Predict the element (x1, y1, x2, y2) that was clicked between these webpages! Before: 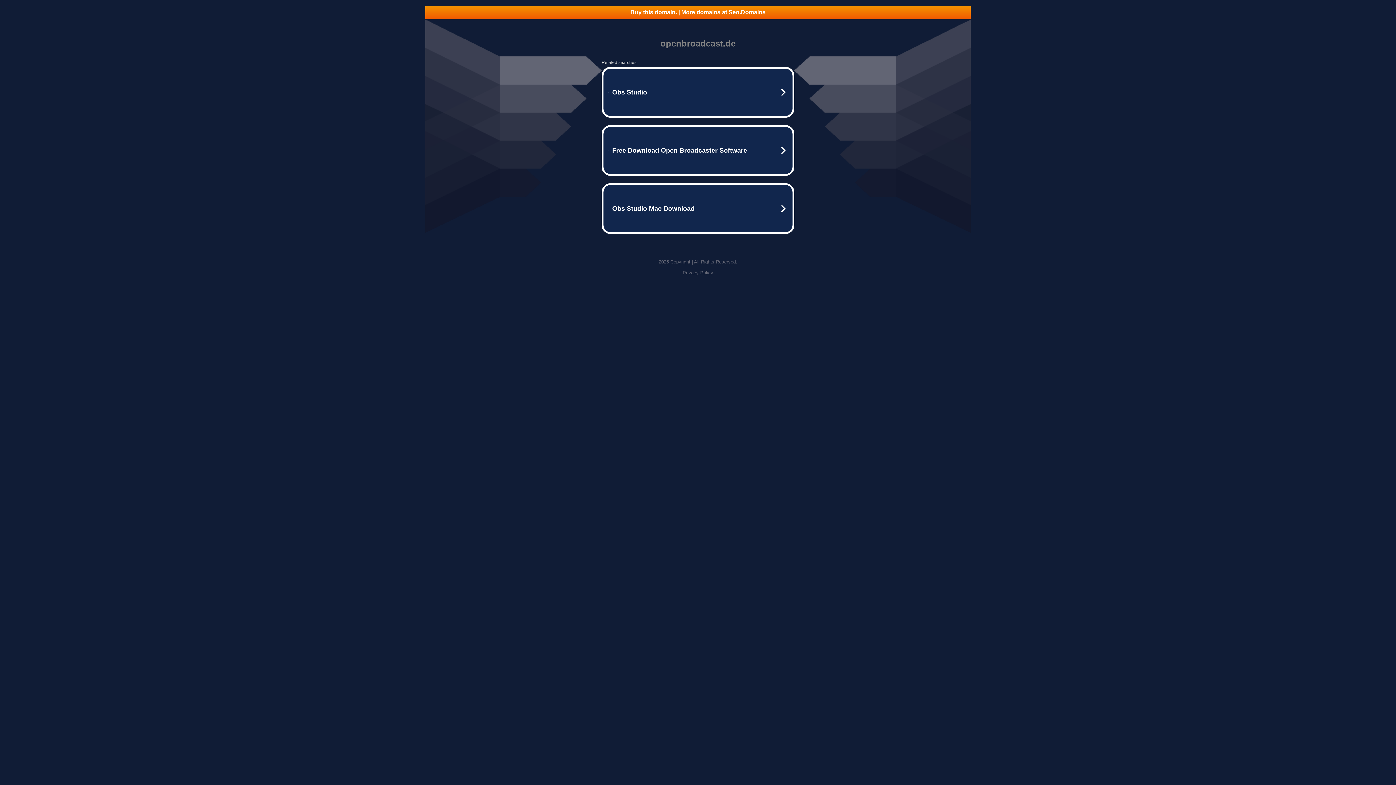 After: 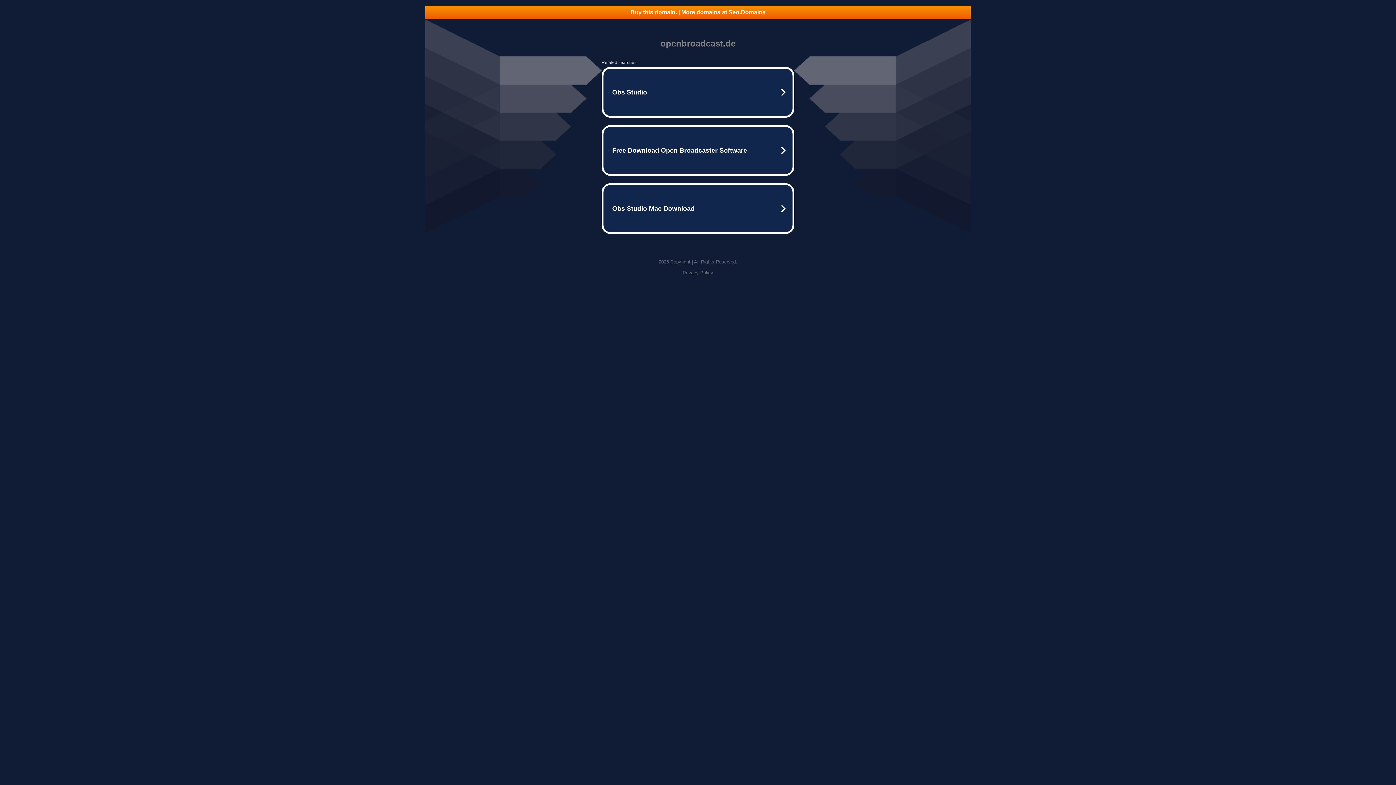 Action: bbox: (682, 270, 713, 275) label: Privacy Policy